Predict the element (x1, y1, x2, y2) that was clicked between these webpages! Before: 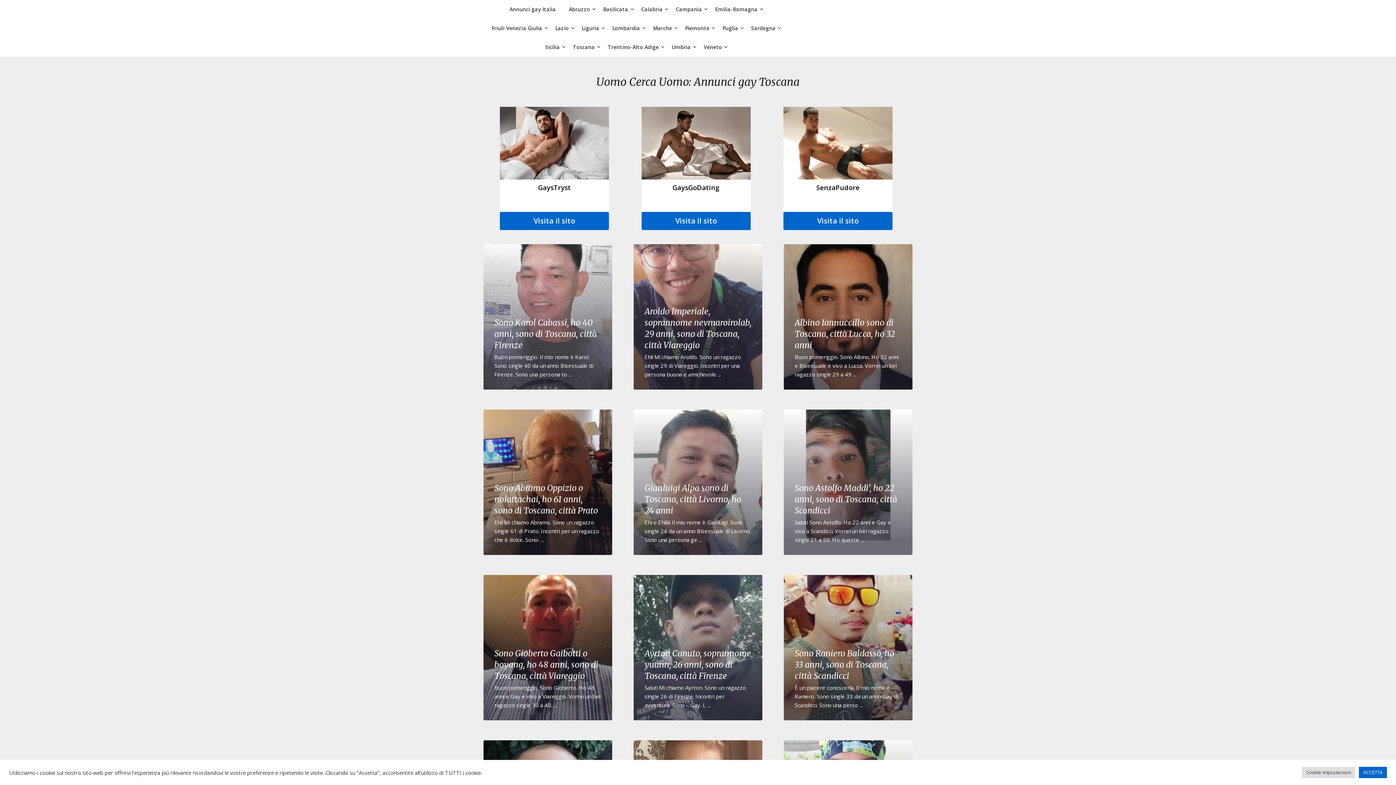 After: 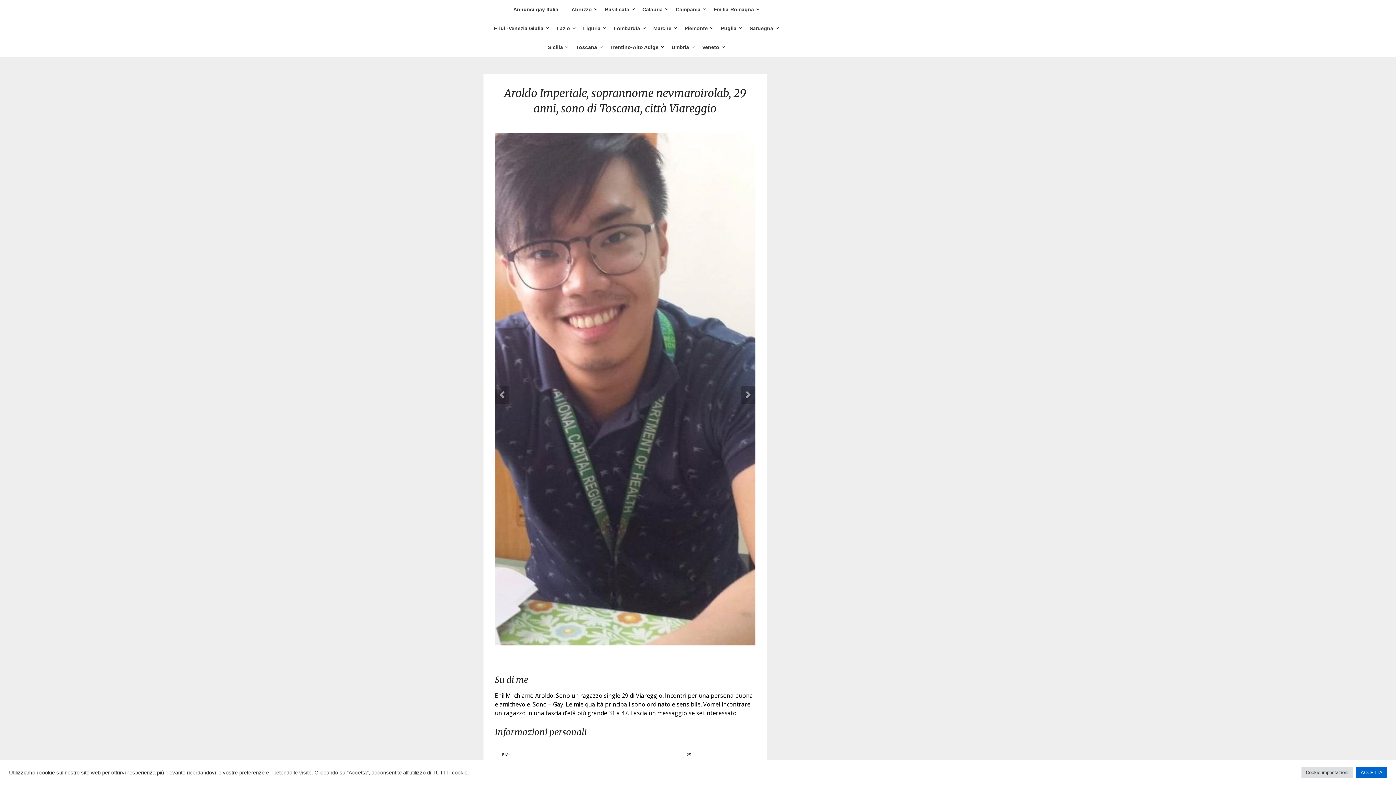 Action: bbox: (633, 244, 762, 389) label: Aroldo Imperiale, soprannome nevmaroirolab, 29 anni, sono di Toscana, città Viareggio

Ehi! Mi chiamo Aroldo. Sono un ragazzo single 29 di Viareggio. Incontri per una persona buona e amichevole ...